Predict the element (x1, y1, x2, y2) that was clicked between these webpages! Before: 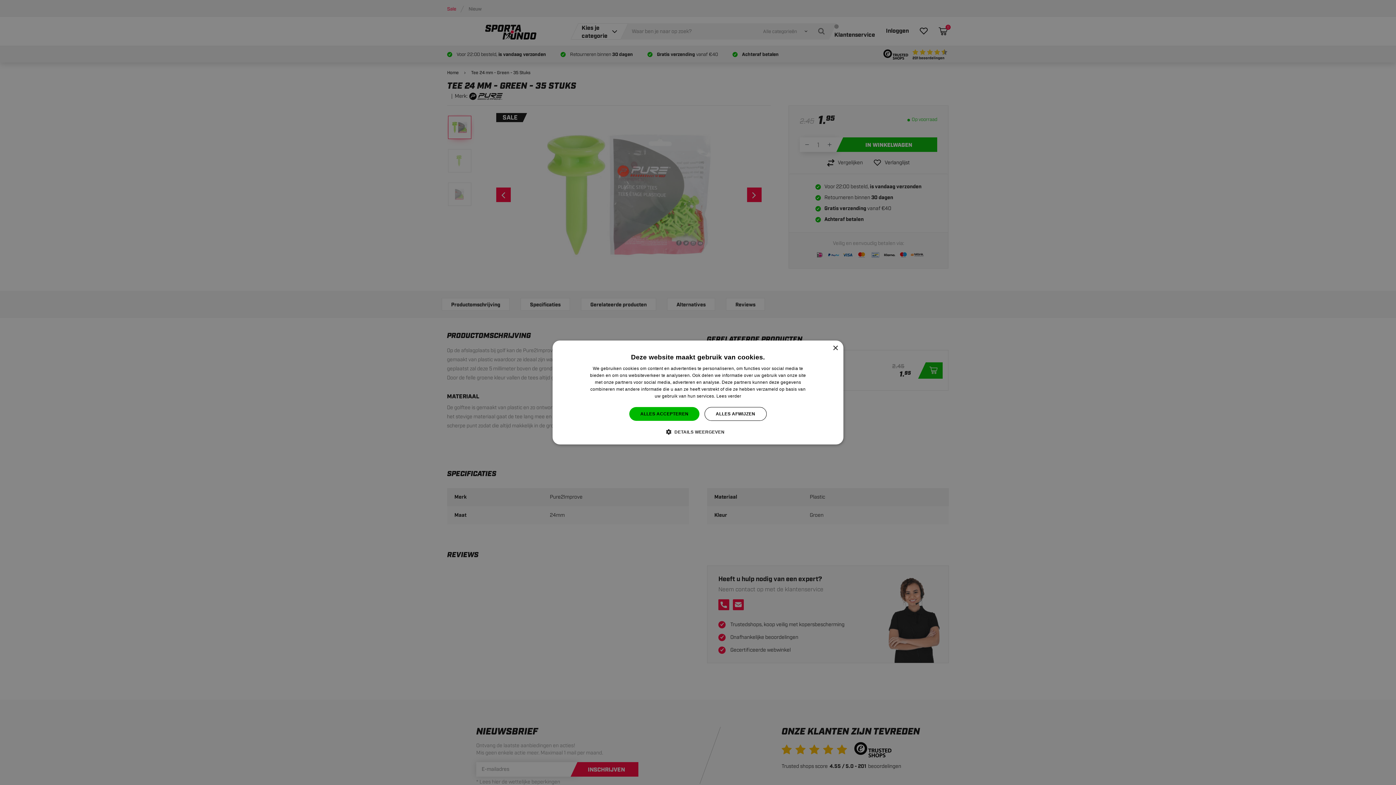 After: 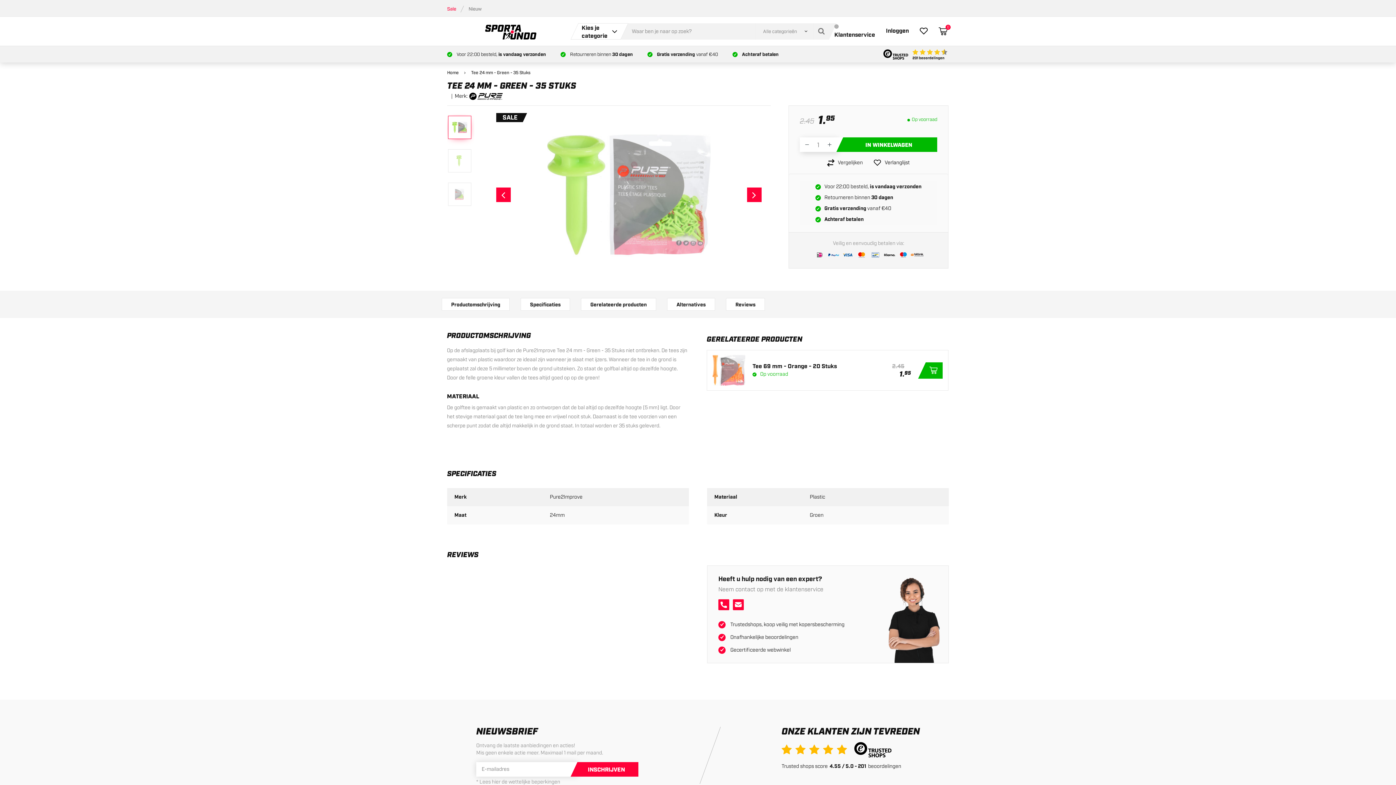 Action: bbox: (832, 345, 838, 351) label: Close